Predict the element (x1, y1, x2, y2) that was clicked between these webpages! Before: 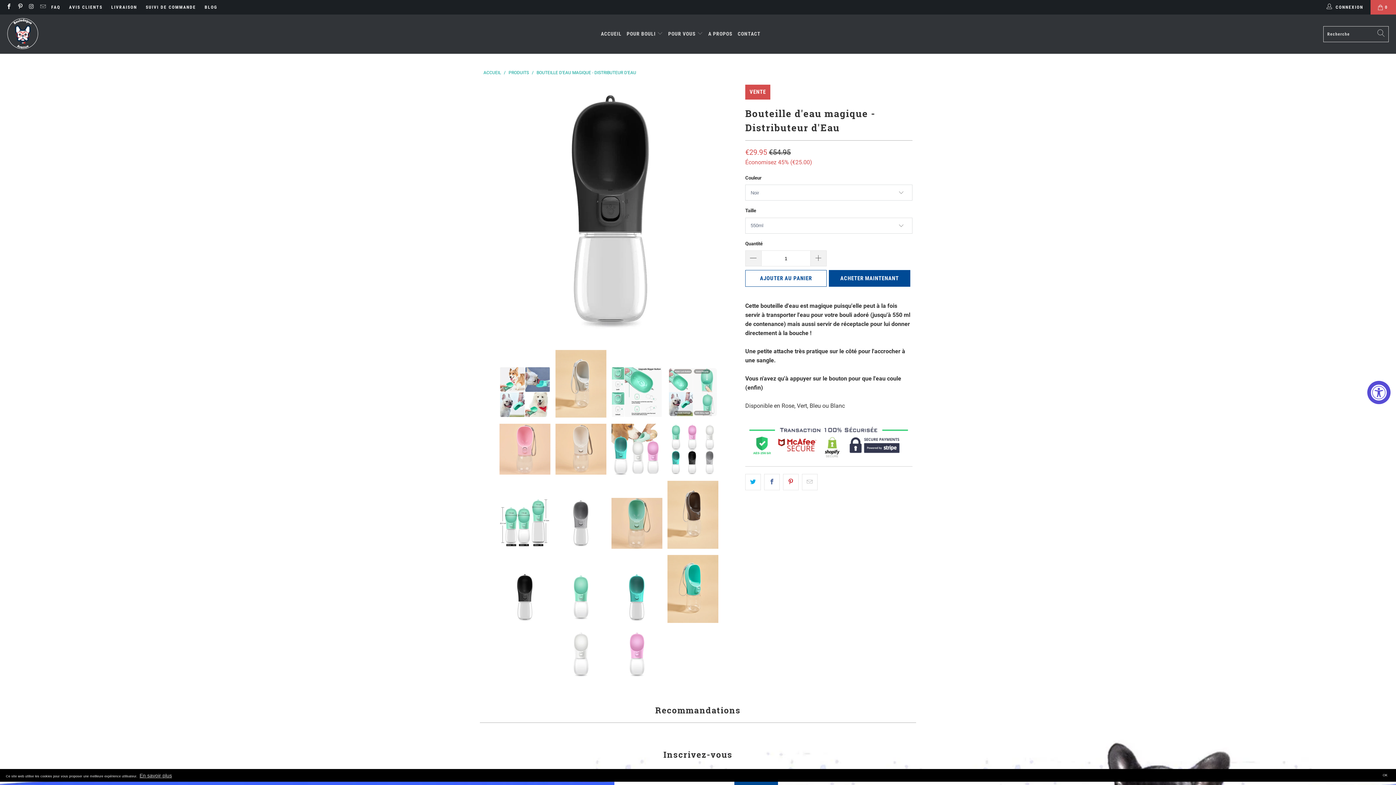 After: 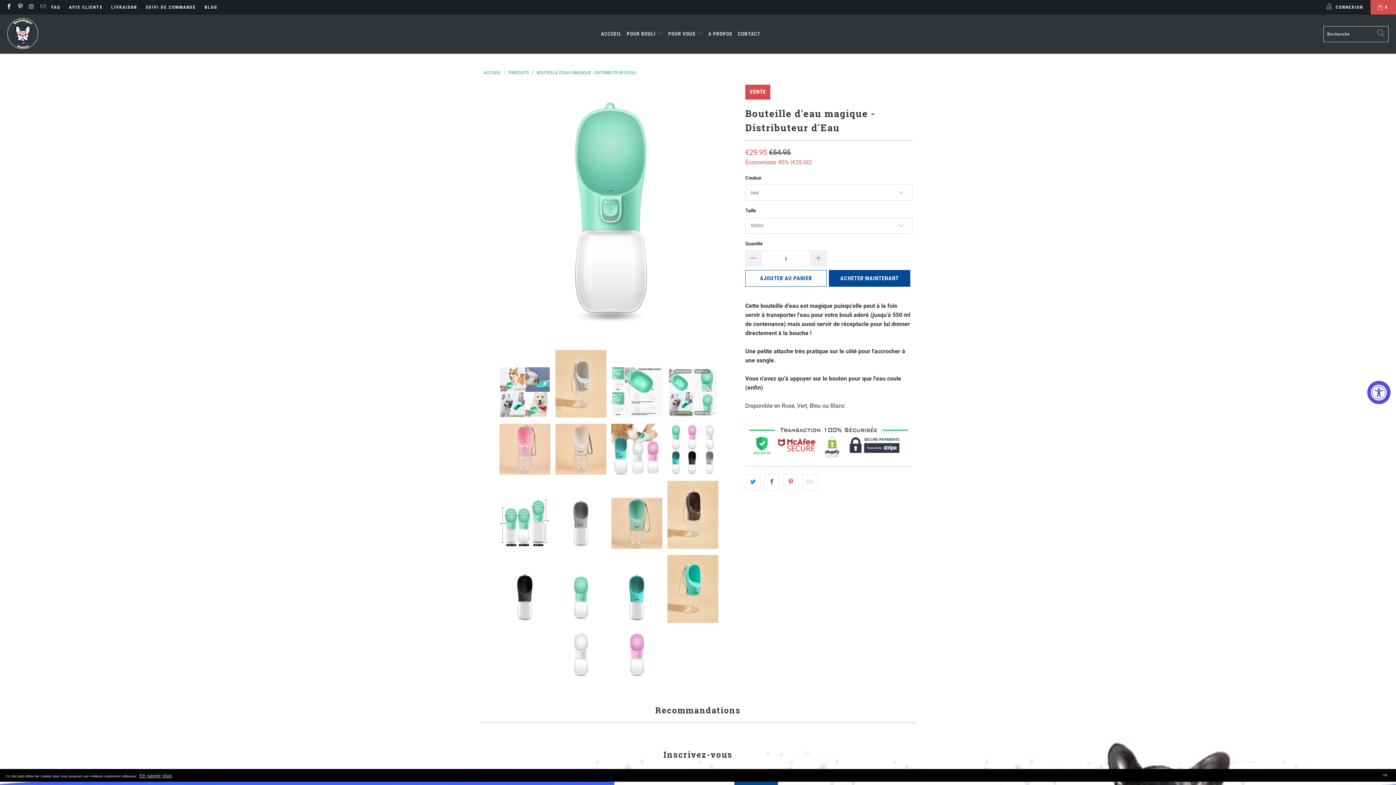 Action: bbox: (726, 84, 738, 339) label: Next